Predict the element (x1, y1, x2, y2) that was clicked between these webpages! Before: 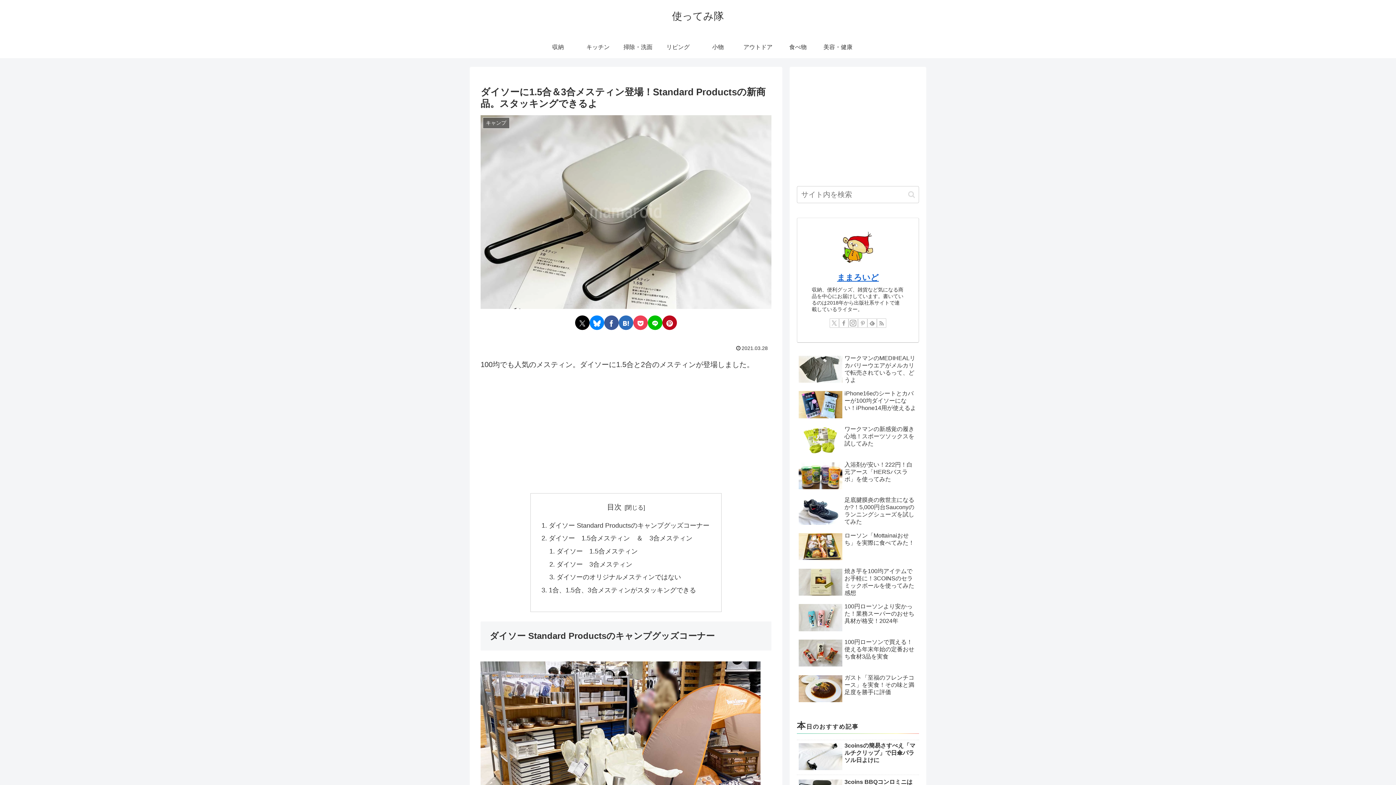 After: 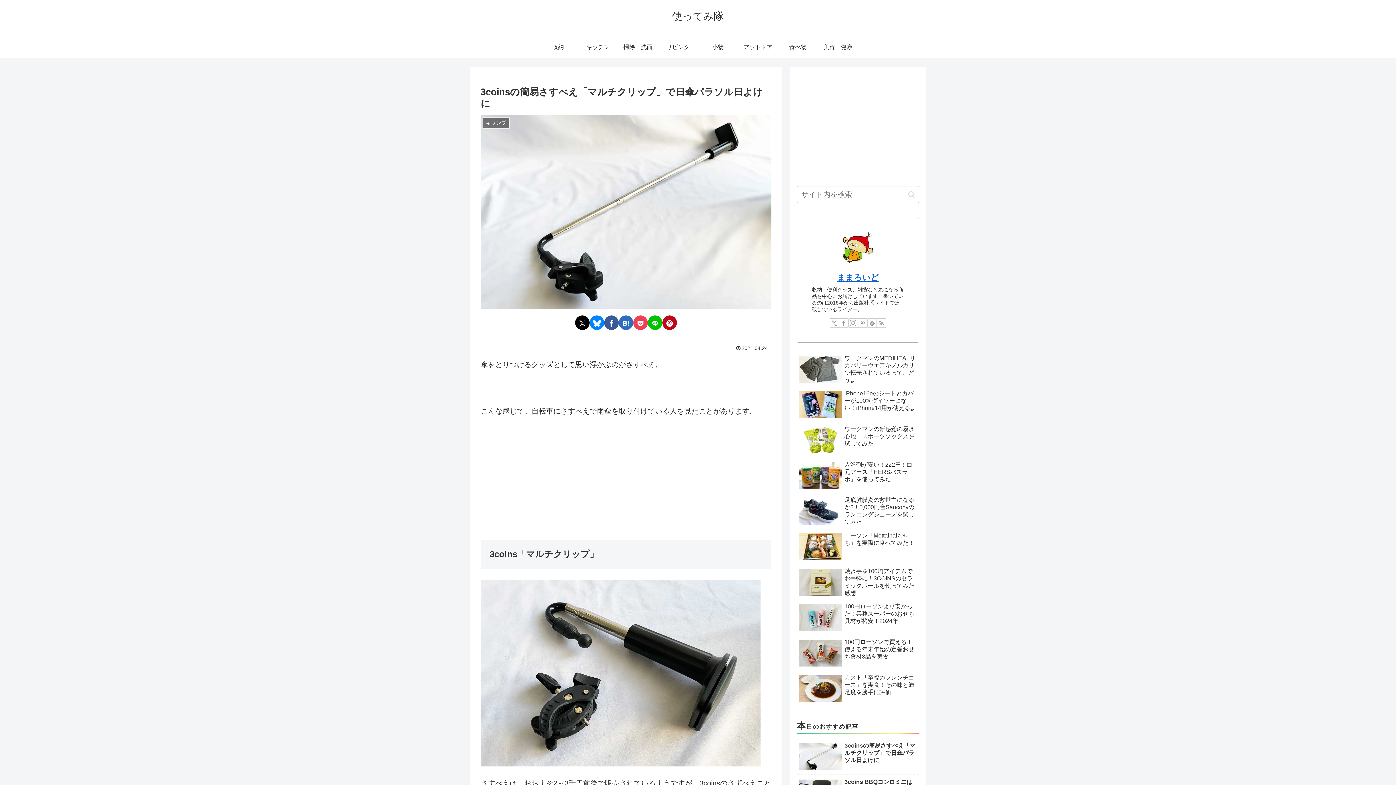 Action: bbox: (797, 638, 919, 673) label: 3coinsの簡易さすべえ「マルチクリップ」で日傘パラソル日よけに